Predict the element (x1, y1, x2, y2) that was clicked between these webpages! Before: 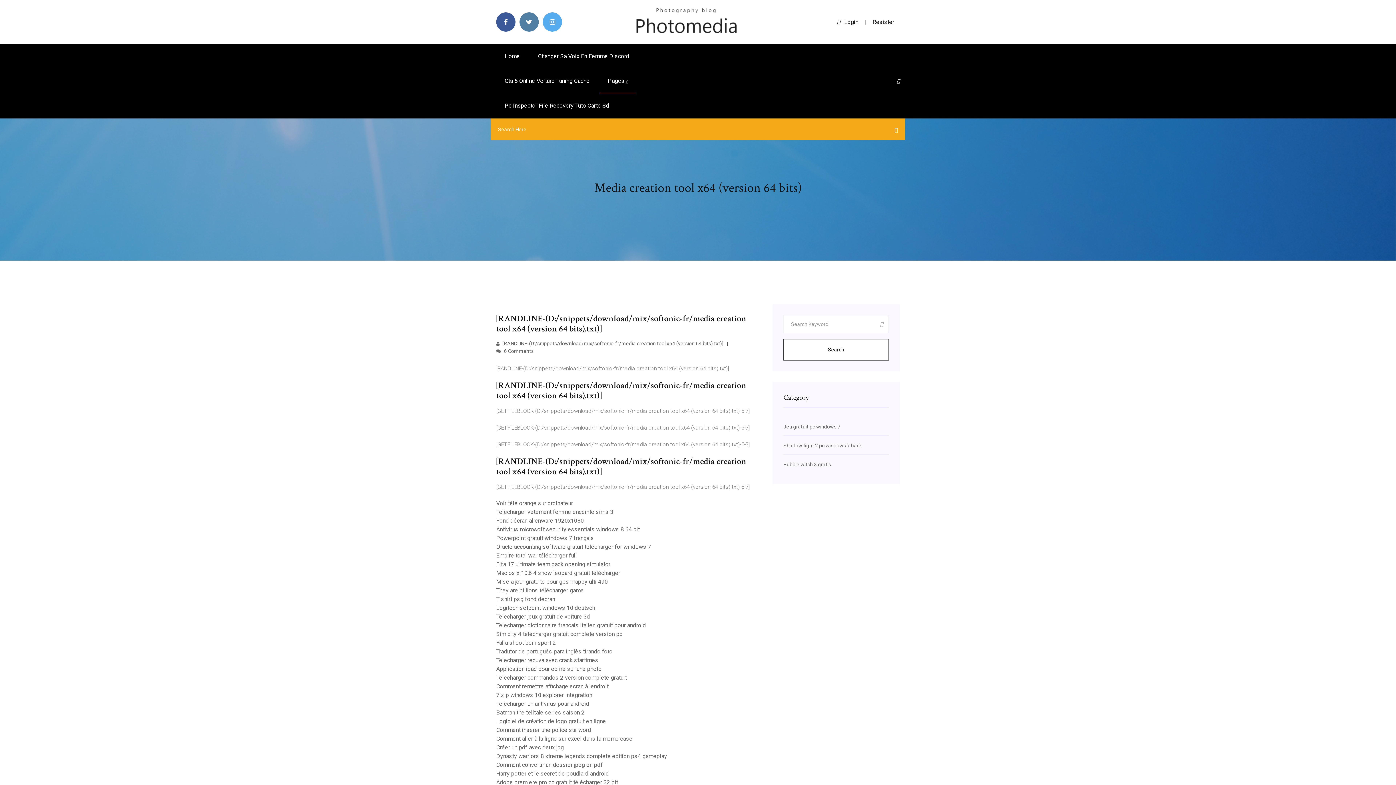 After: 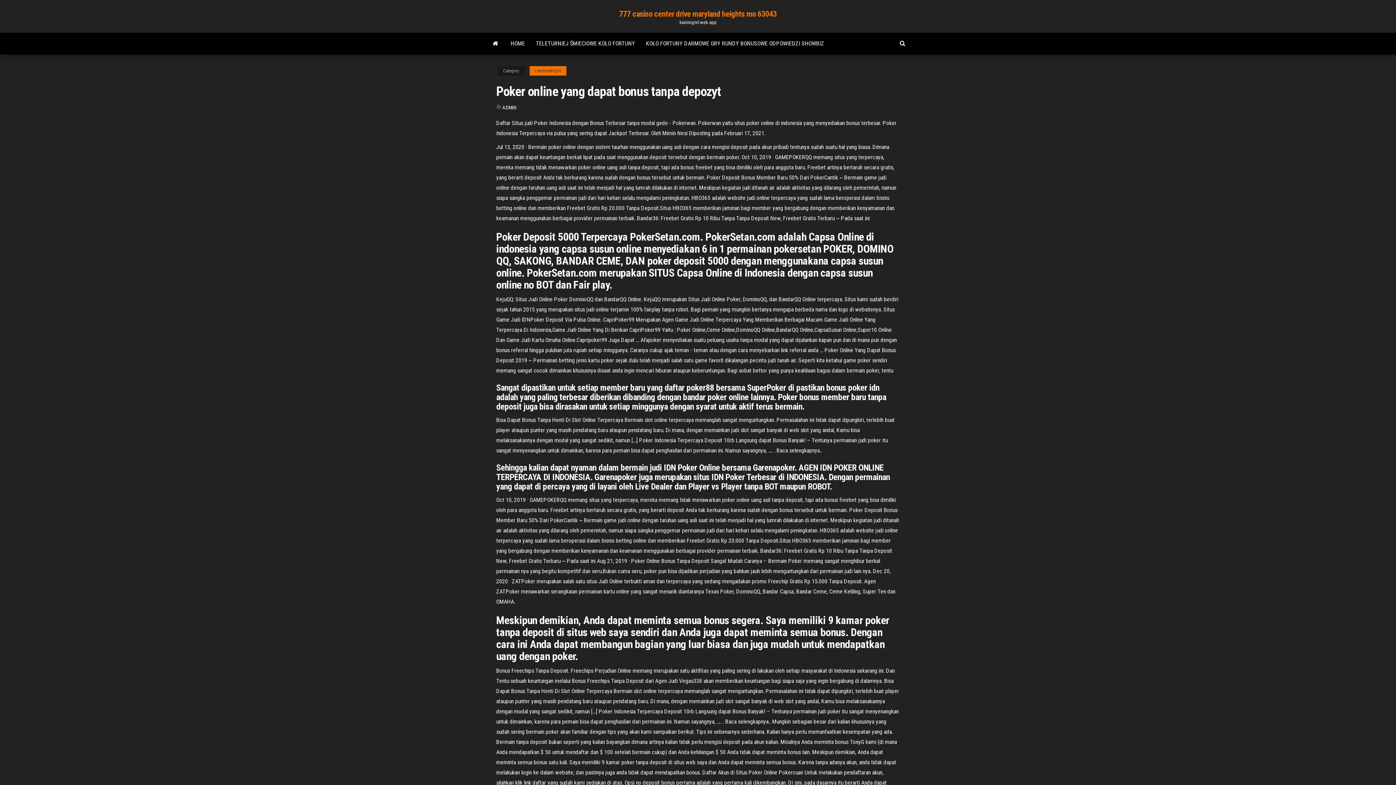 Action: label: Voir télé orange sur ordinateur bbox: (496, 500, 573, 506)